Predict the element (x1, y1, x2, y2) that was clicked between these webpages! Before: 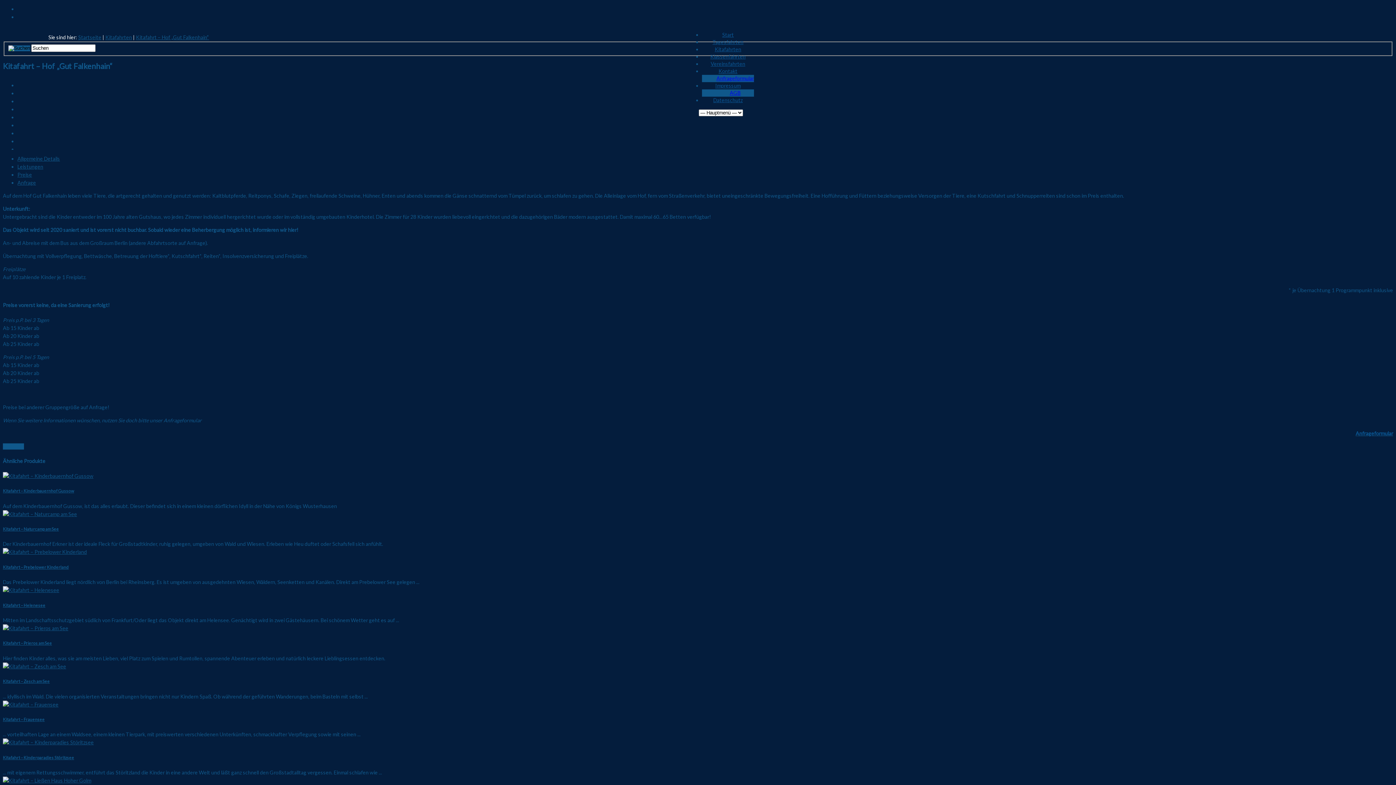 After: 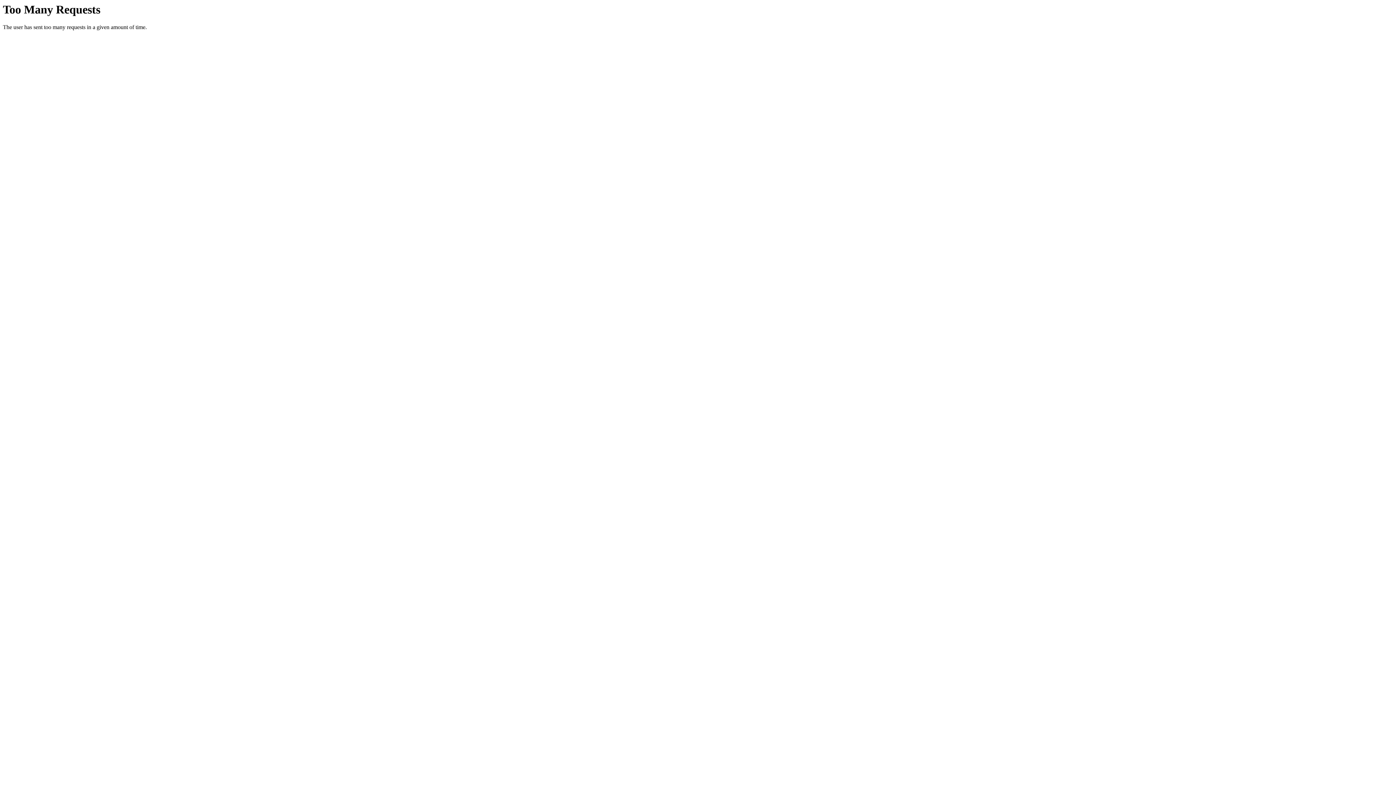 Action: bbox: (2, 641, 52, 645) label: Kitafahrt – Prieros am See